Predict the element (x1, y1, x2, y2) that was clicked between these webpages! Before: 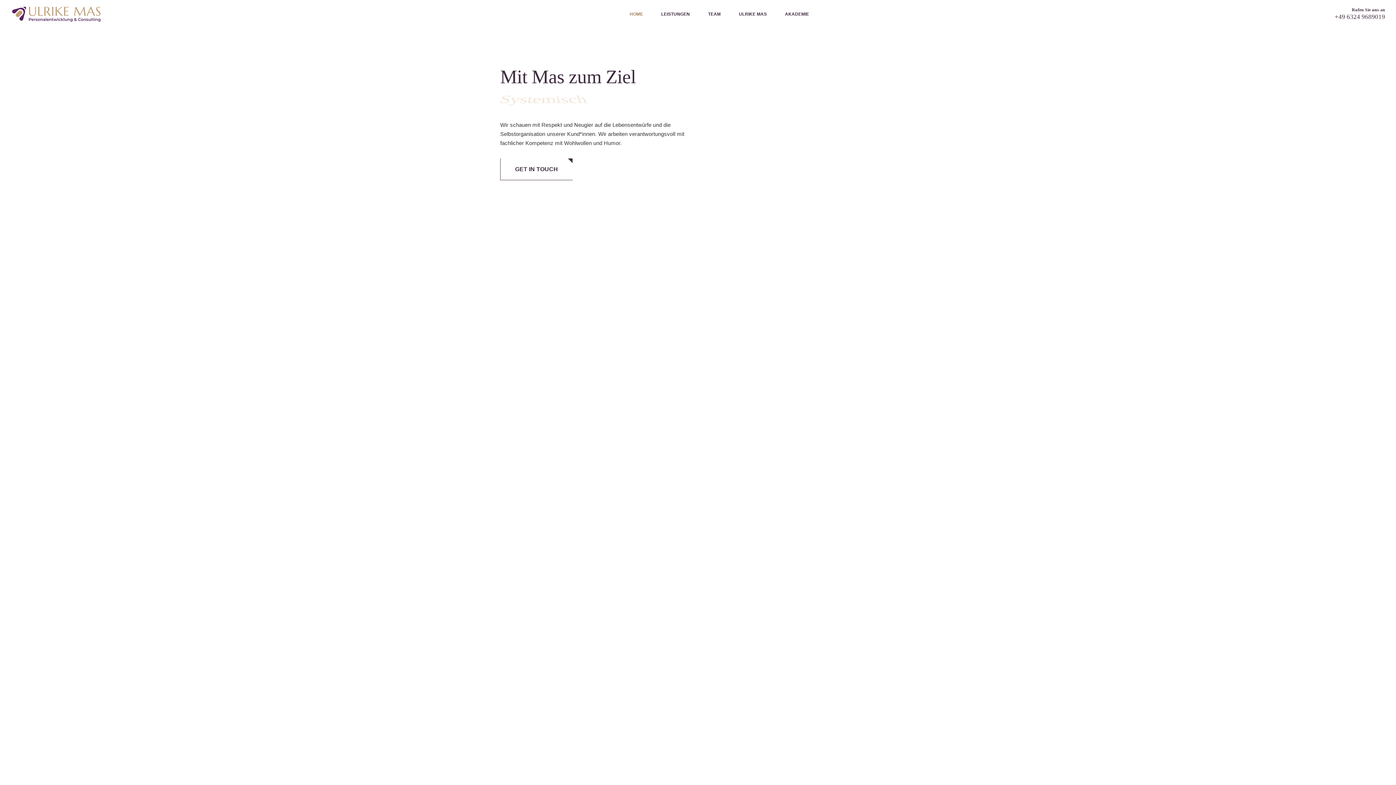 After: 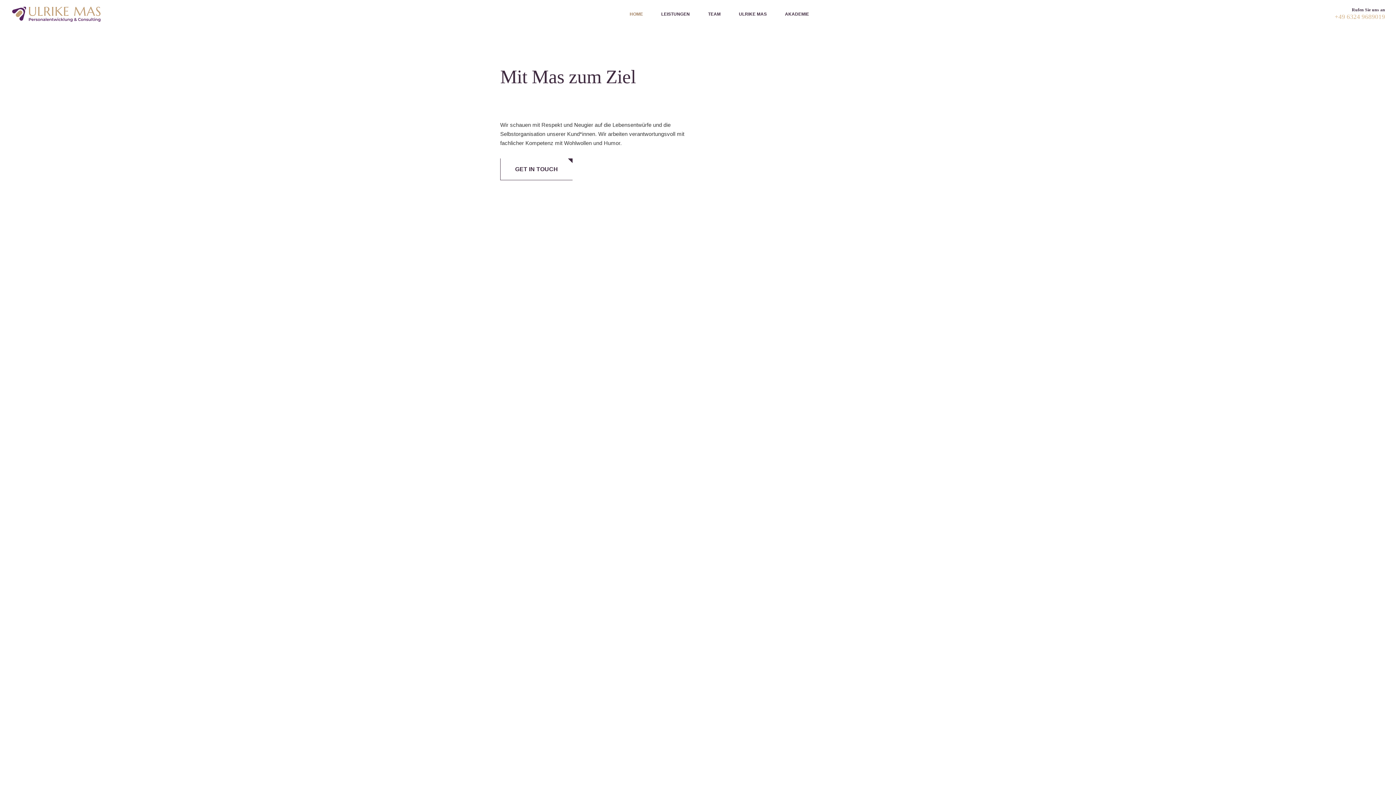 Action: bbox: (1335, 13, 1385, 20) label: +49 6324 9689019